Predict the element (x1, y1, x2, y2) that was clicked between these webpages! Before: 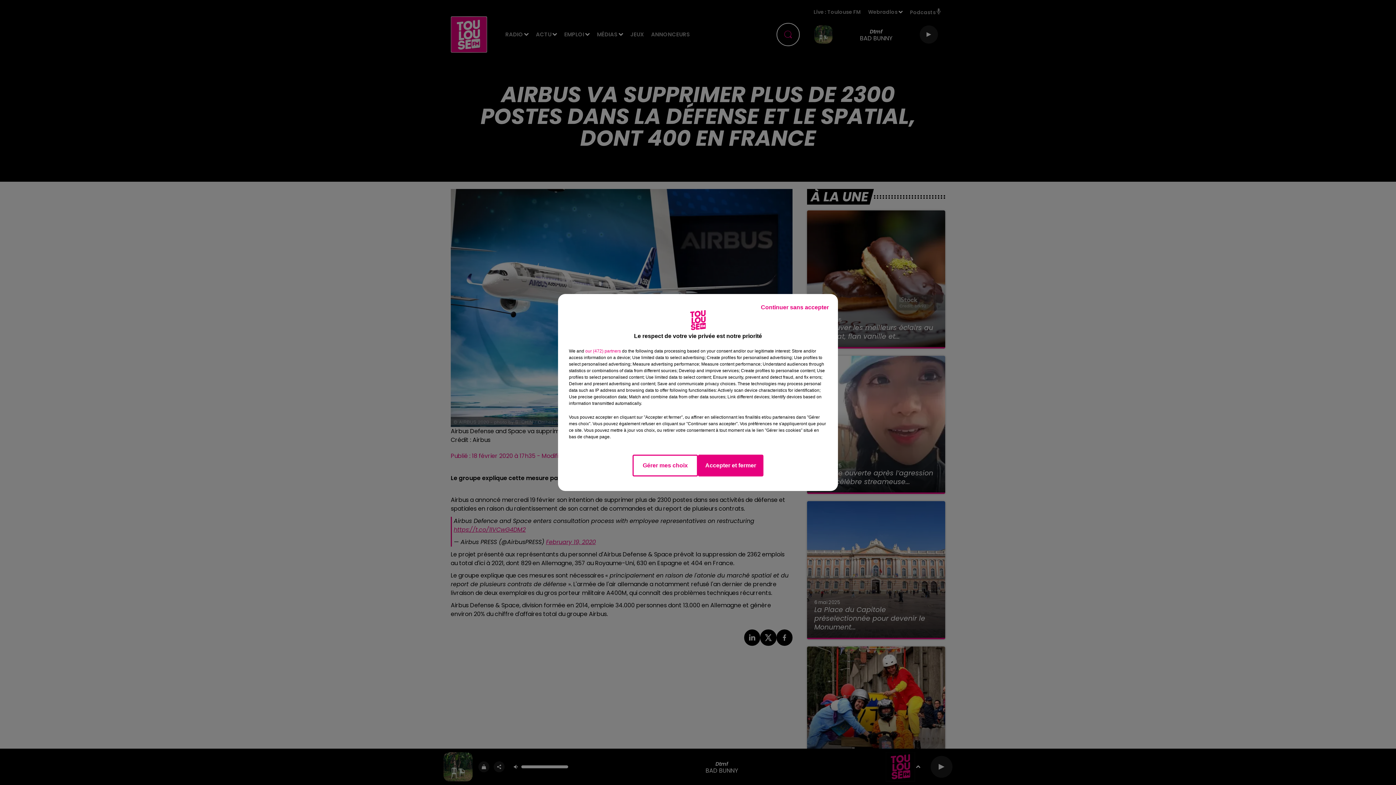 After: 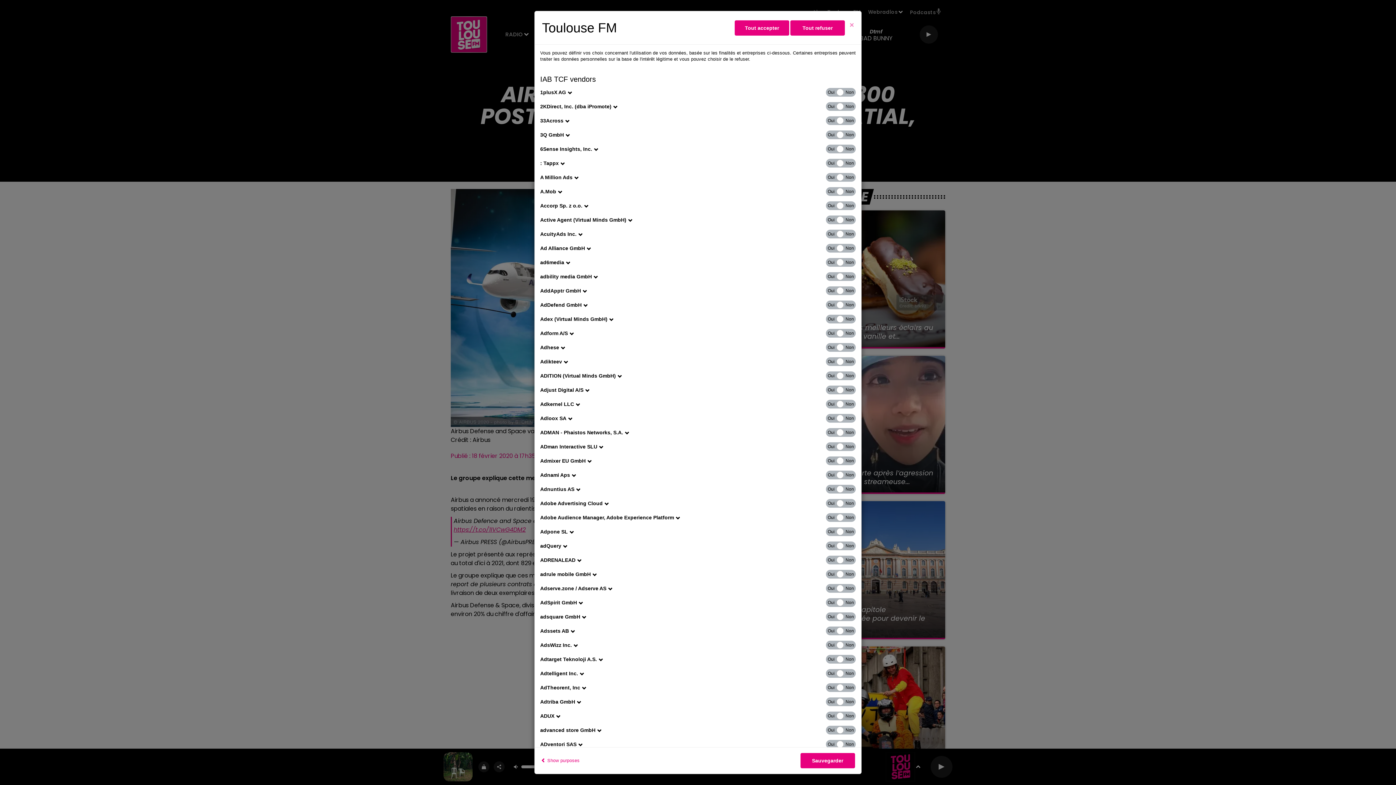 Action: label: show vendors bbox: (585, 348, 621, 354)